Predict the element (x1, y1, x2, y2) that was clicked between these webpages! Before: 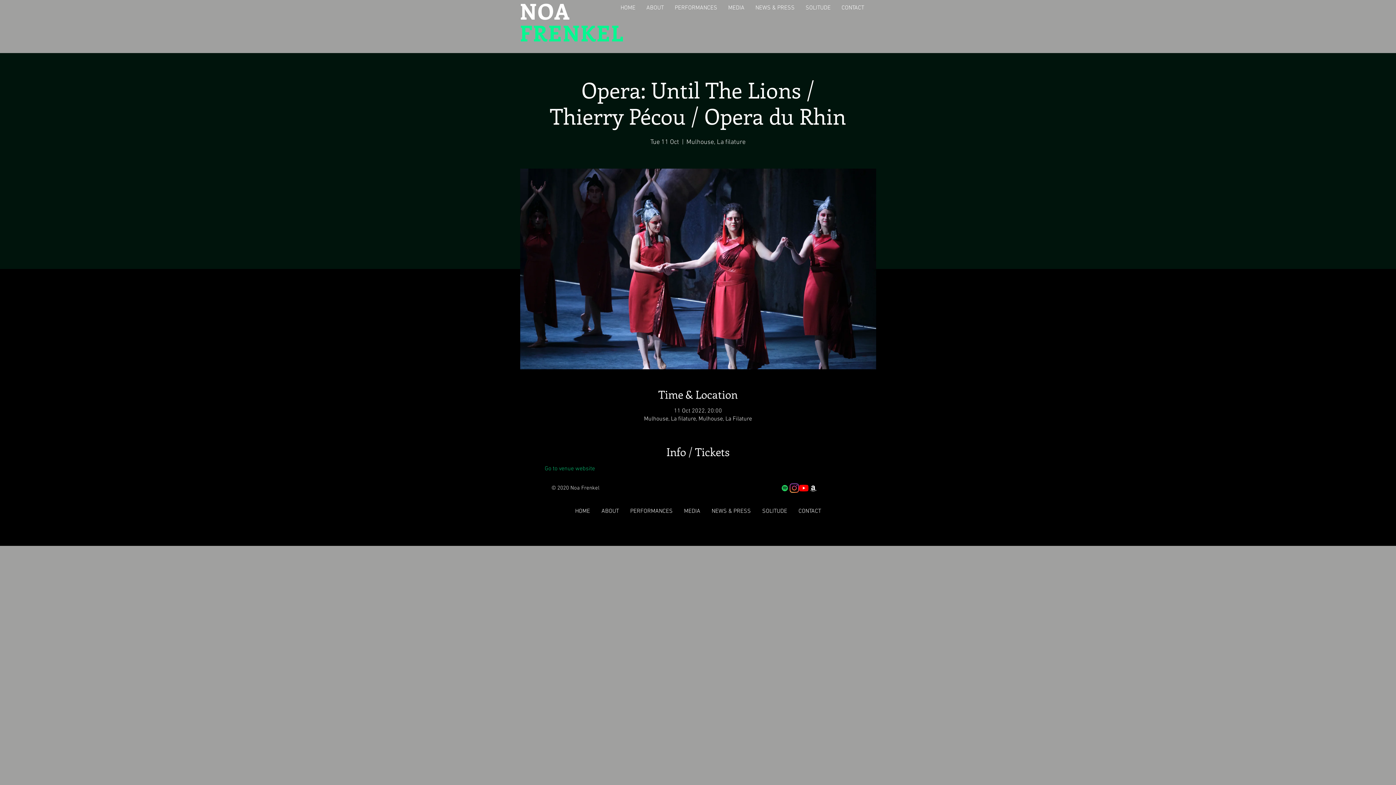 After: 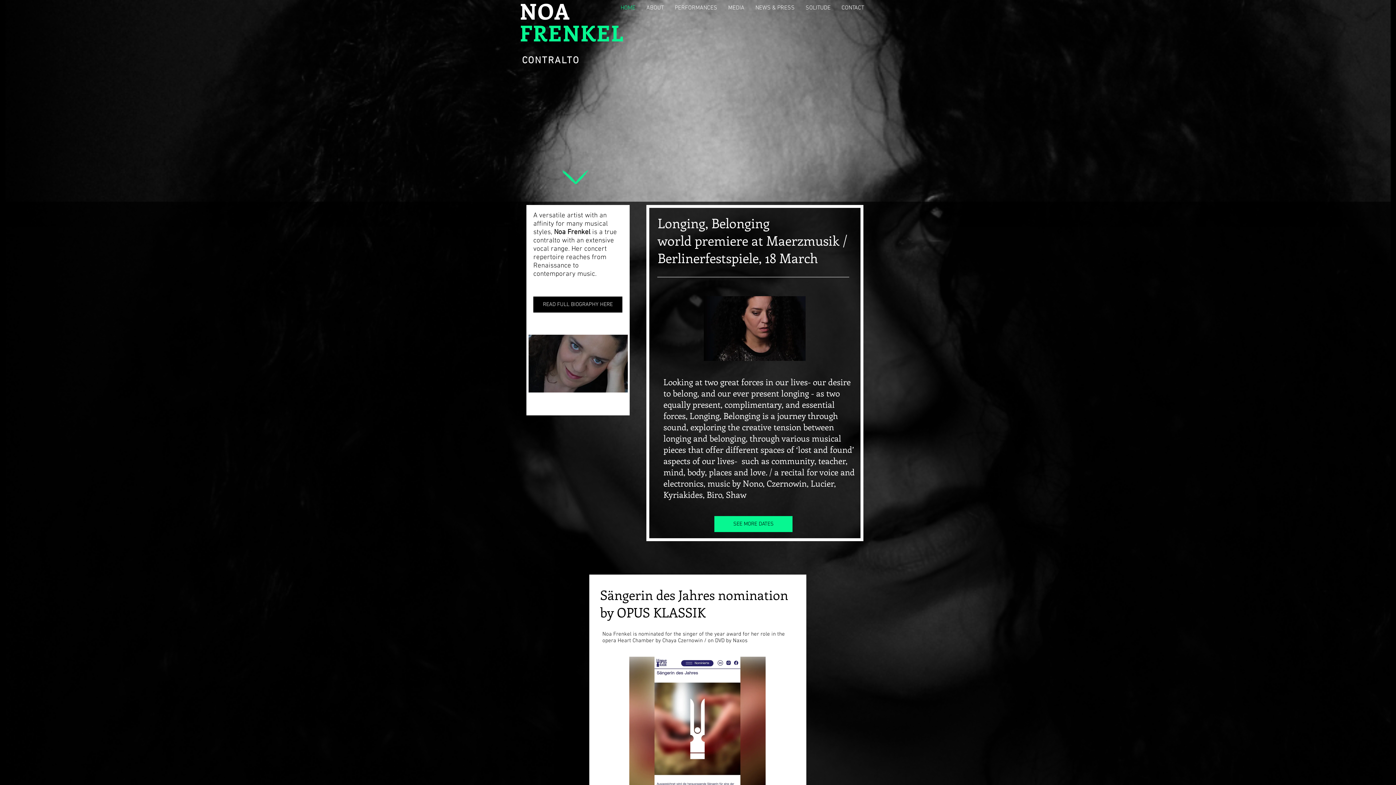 Action: bbox: (520, -4, 576, 25) label: NOA 